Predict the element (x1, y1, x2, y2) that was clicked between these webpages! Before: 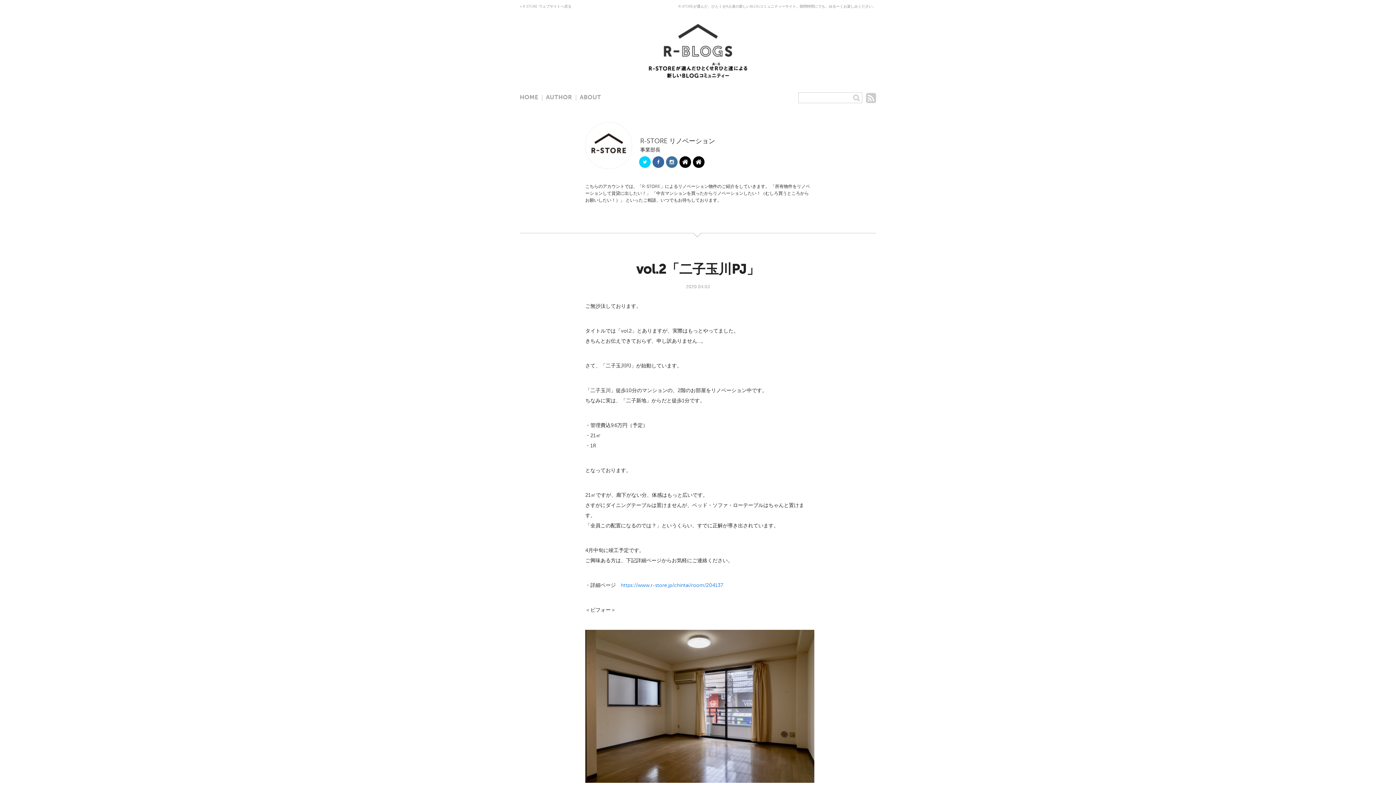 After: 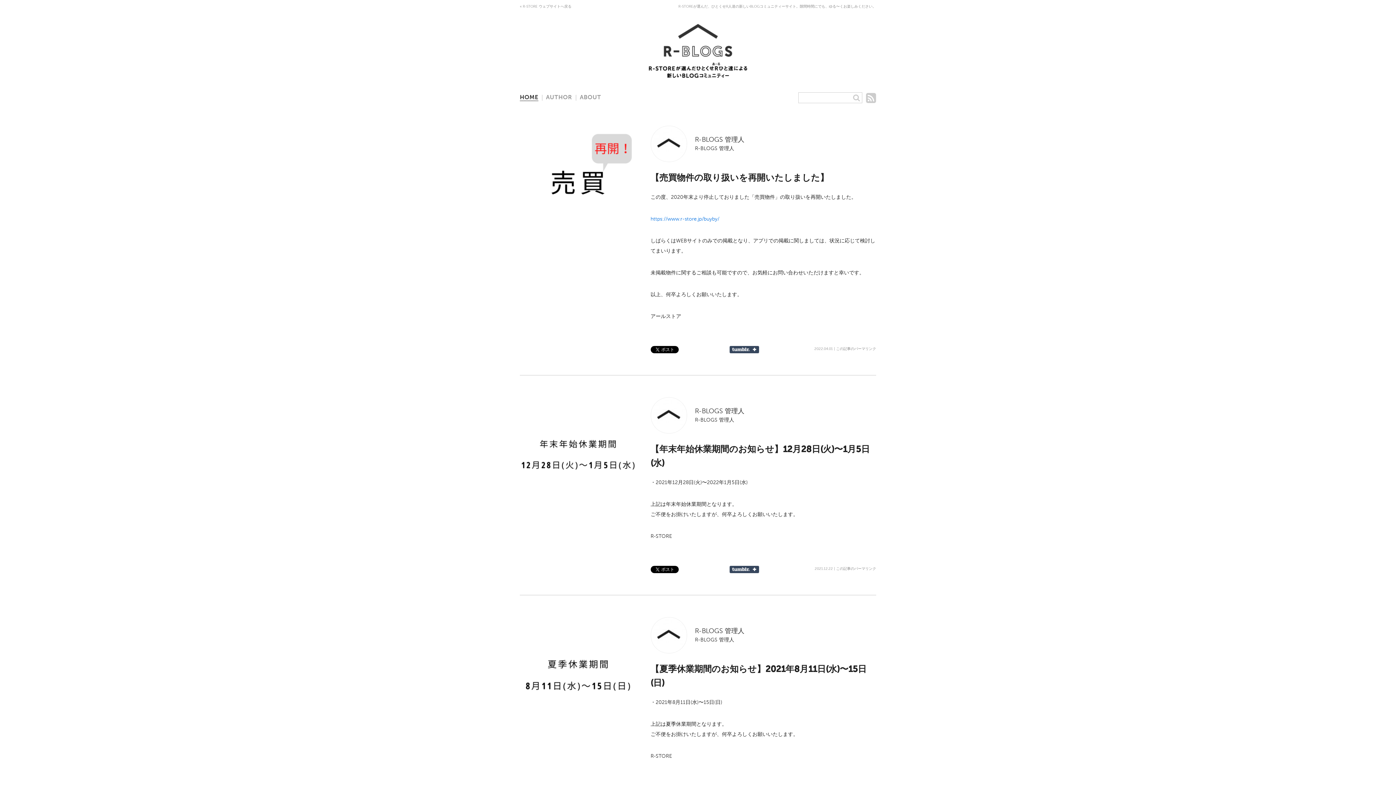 Action: bbox: (520, 94, 538, 100) label: HOME